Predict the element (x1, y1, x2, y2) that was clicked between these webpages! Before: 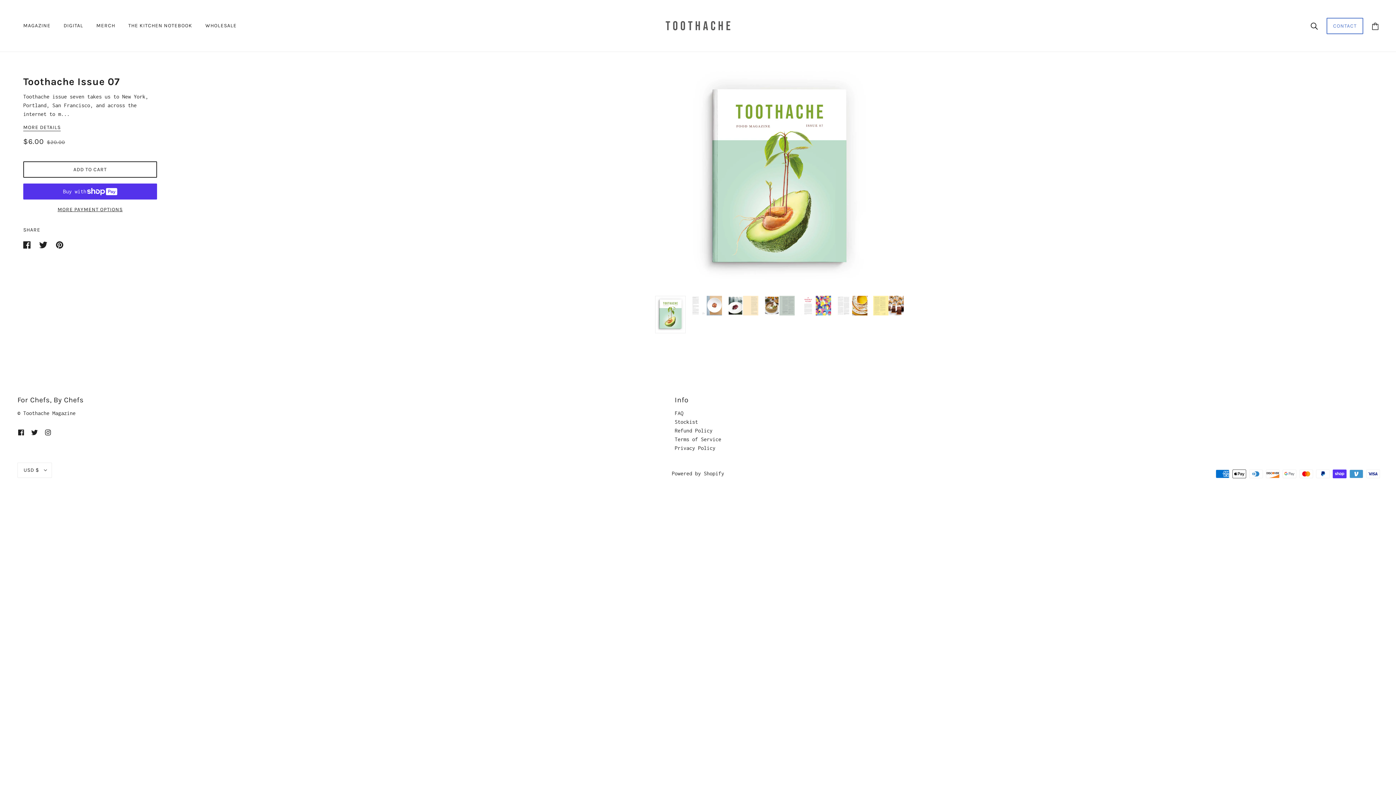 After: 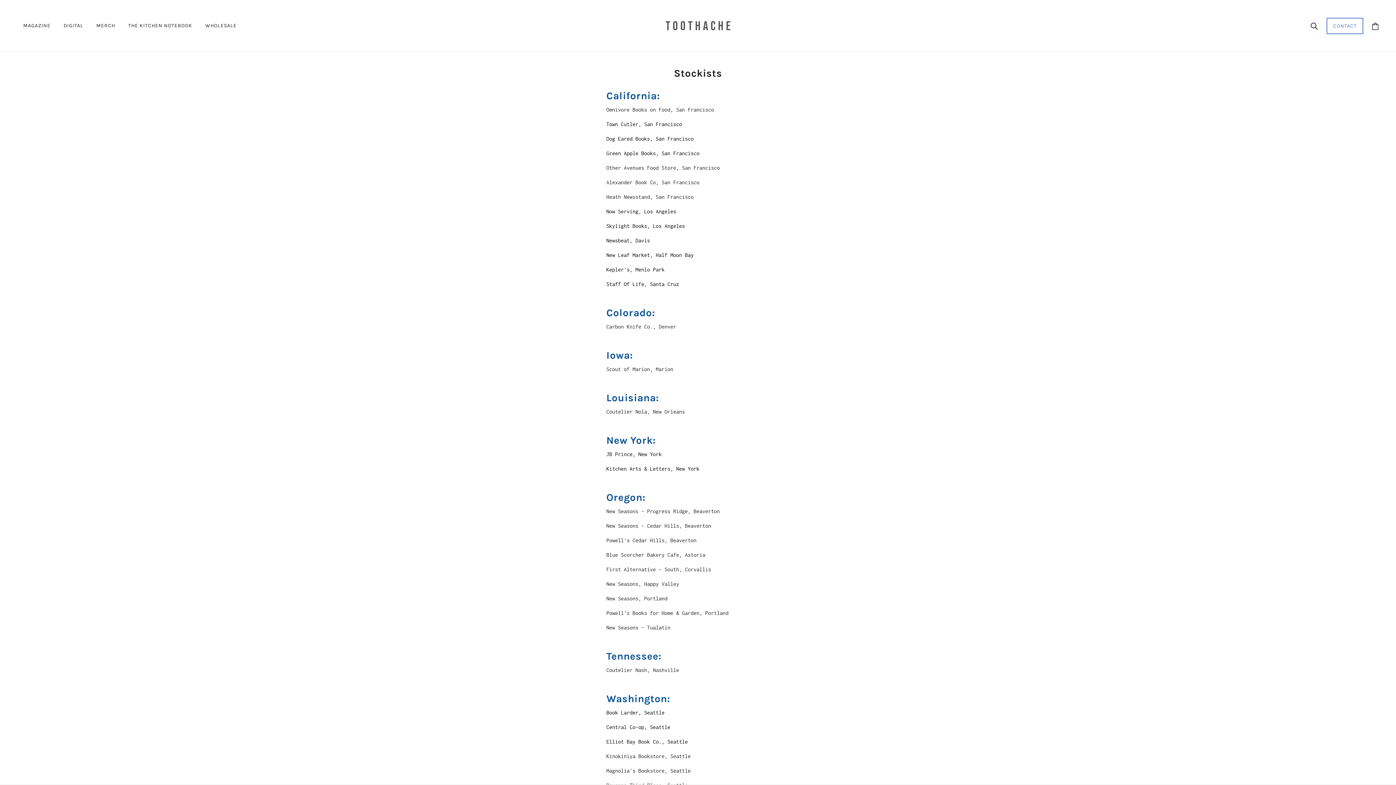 Action: bbox: (674, 418, 698, 424) label: Stockist